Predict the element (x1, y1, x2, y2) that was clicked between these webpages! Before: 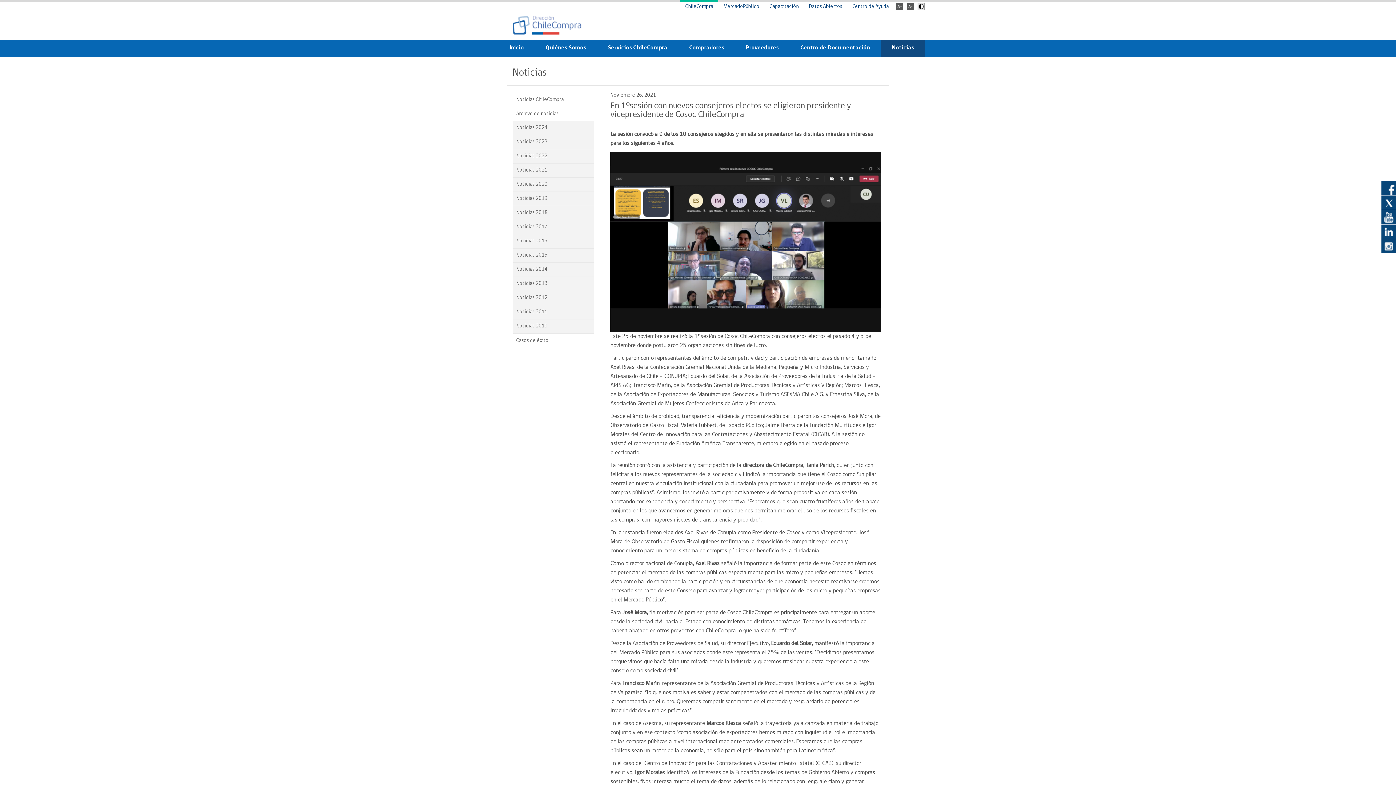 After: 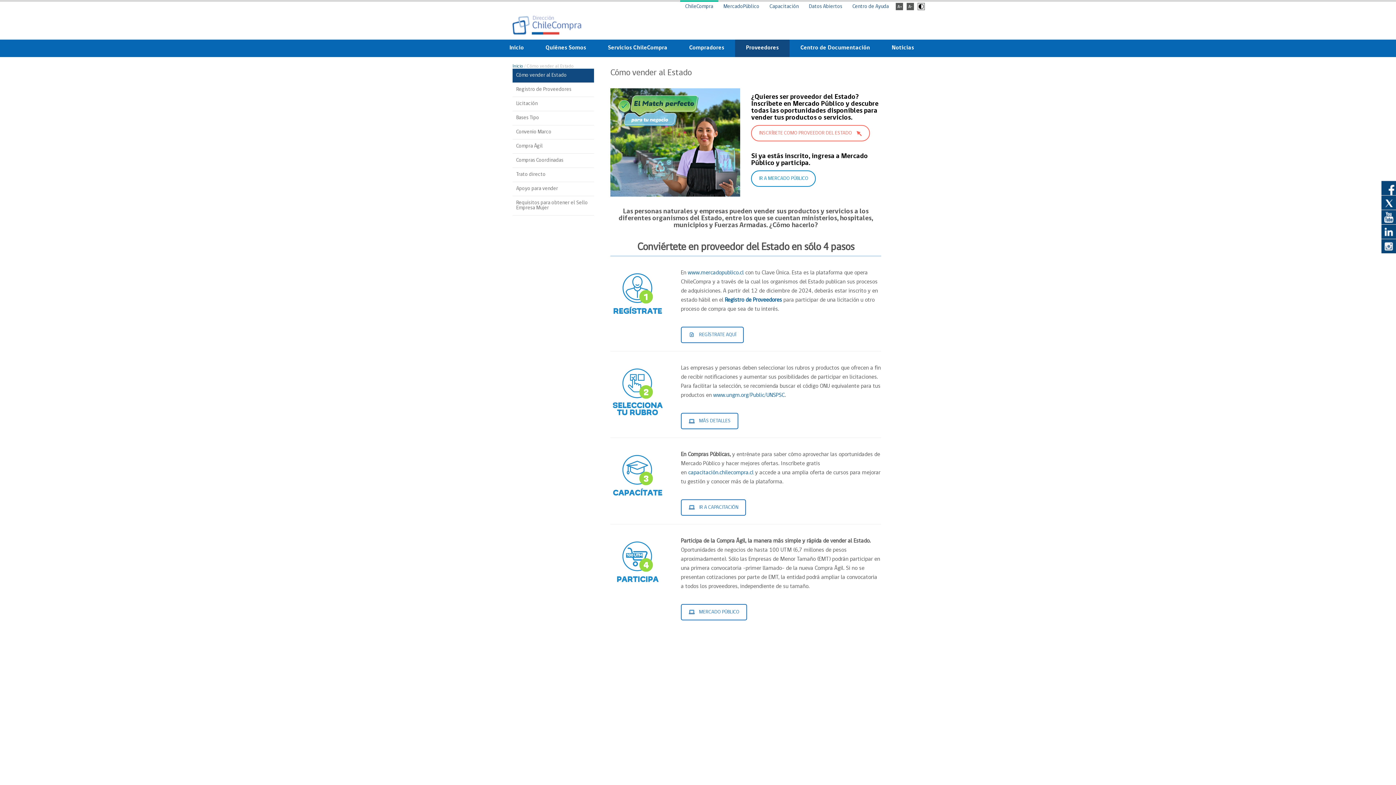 Action: bbox: (742, 39, 782, 56) label: Proveedores